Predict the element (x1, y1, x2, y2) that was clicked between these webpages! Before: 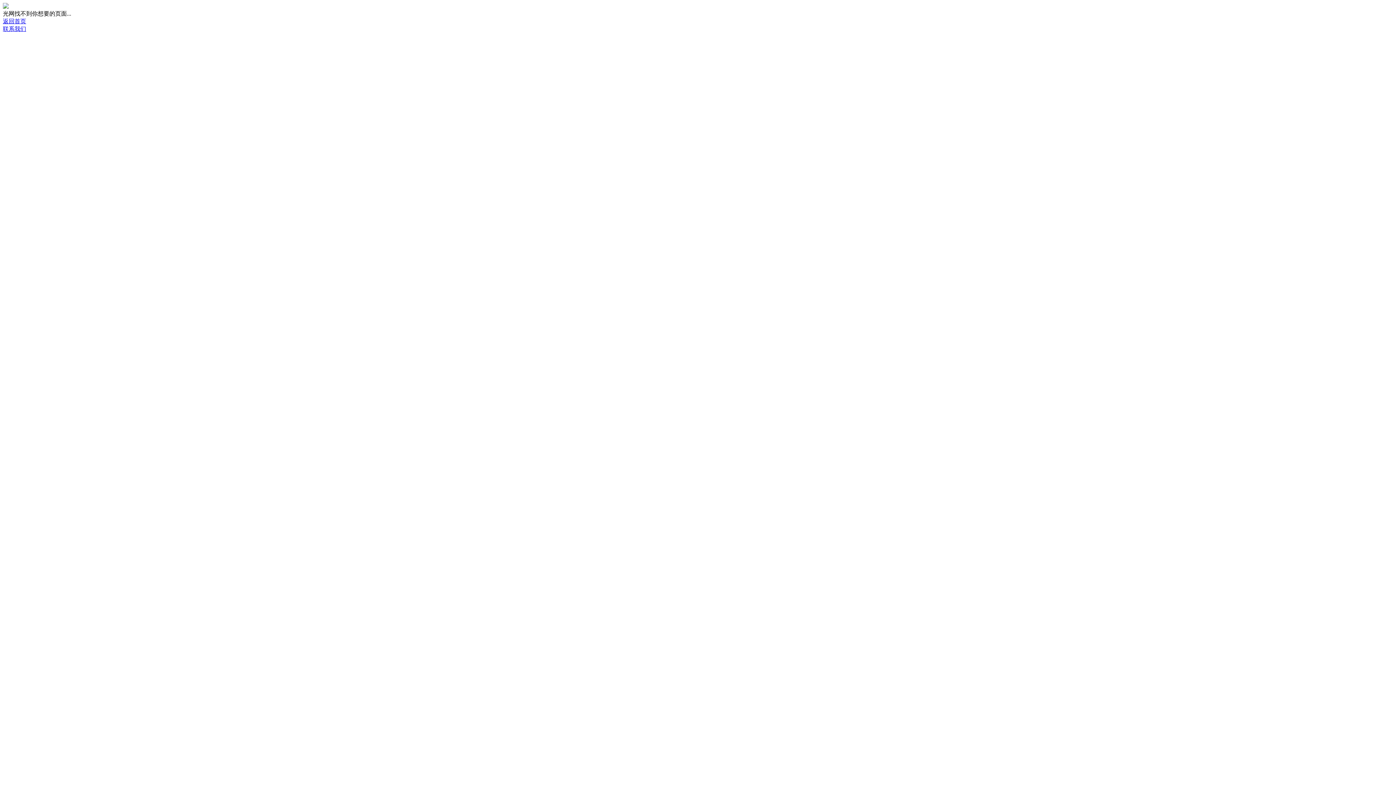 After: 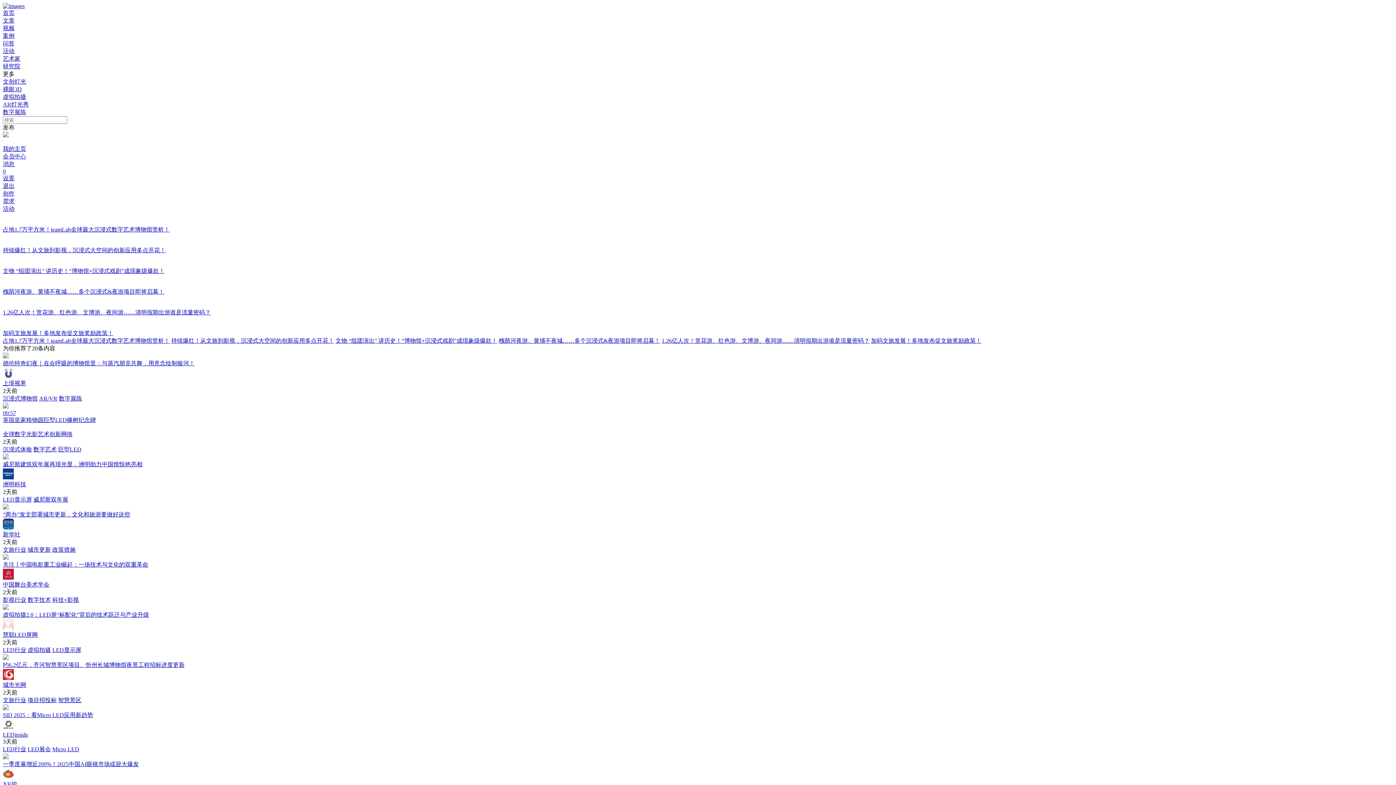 Action: label: 返回首页 bbox: (2, 17, 1393, 25)